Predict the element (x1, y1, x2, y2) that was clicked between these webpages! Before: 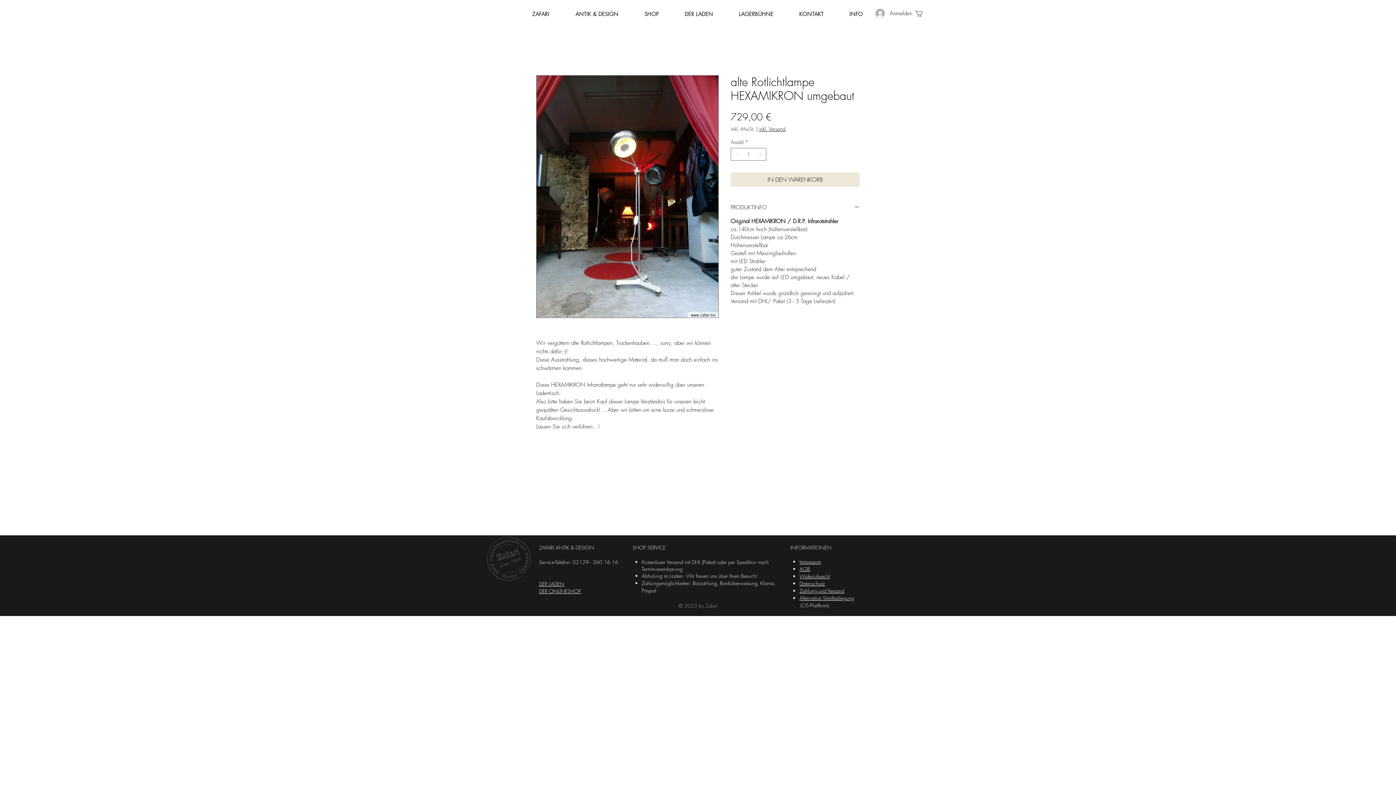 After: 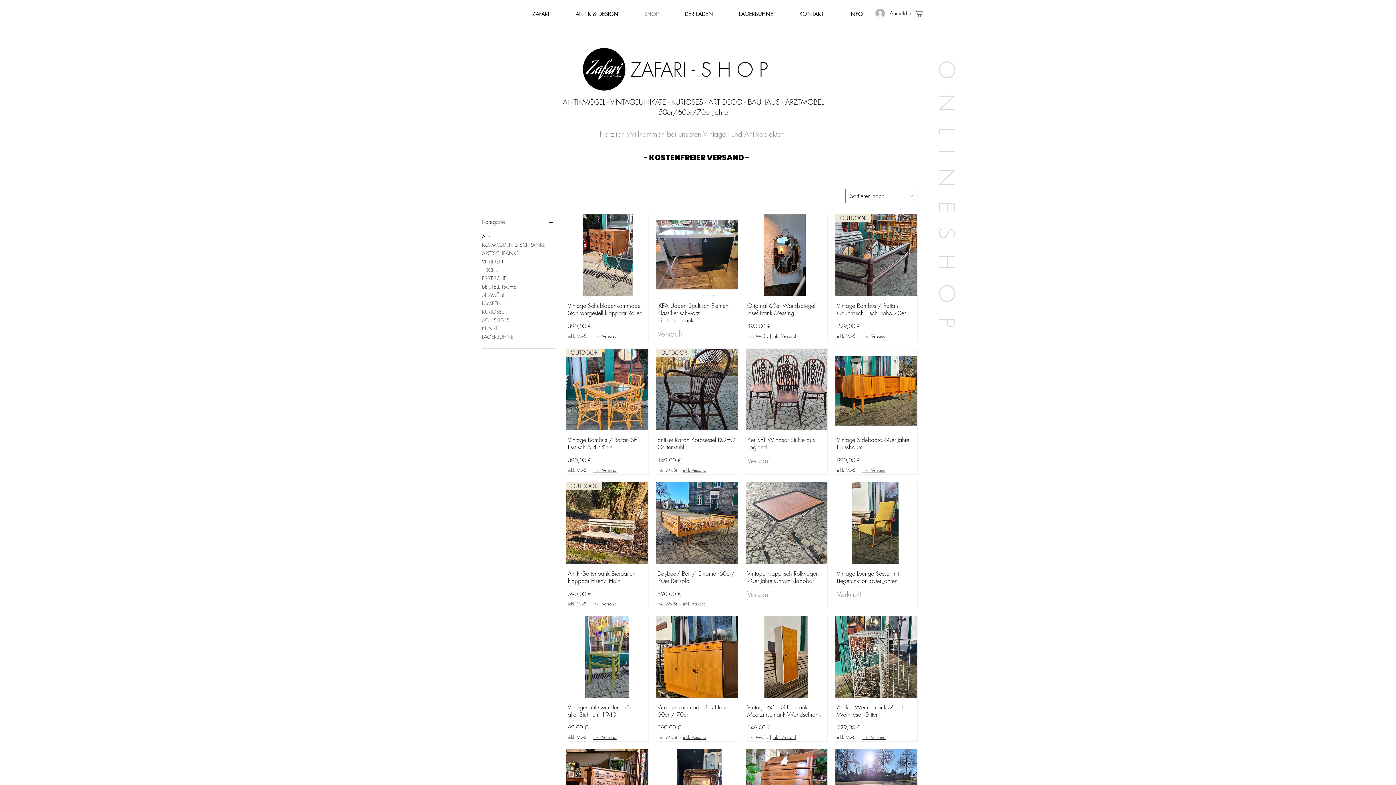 Action: bbox: (539, 589, 581, 594) label: DER ONLINESHOP